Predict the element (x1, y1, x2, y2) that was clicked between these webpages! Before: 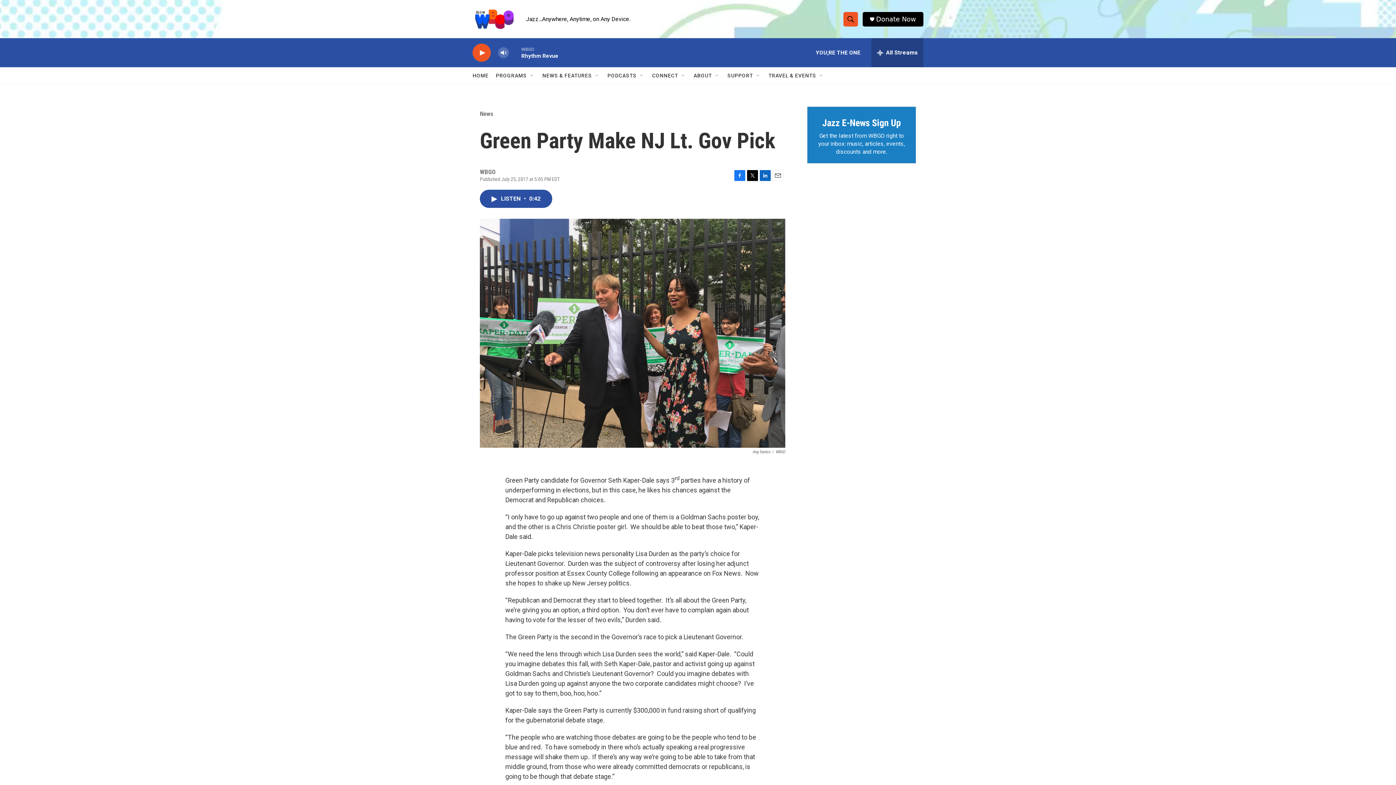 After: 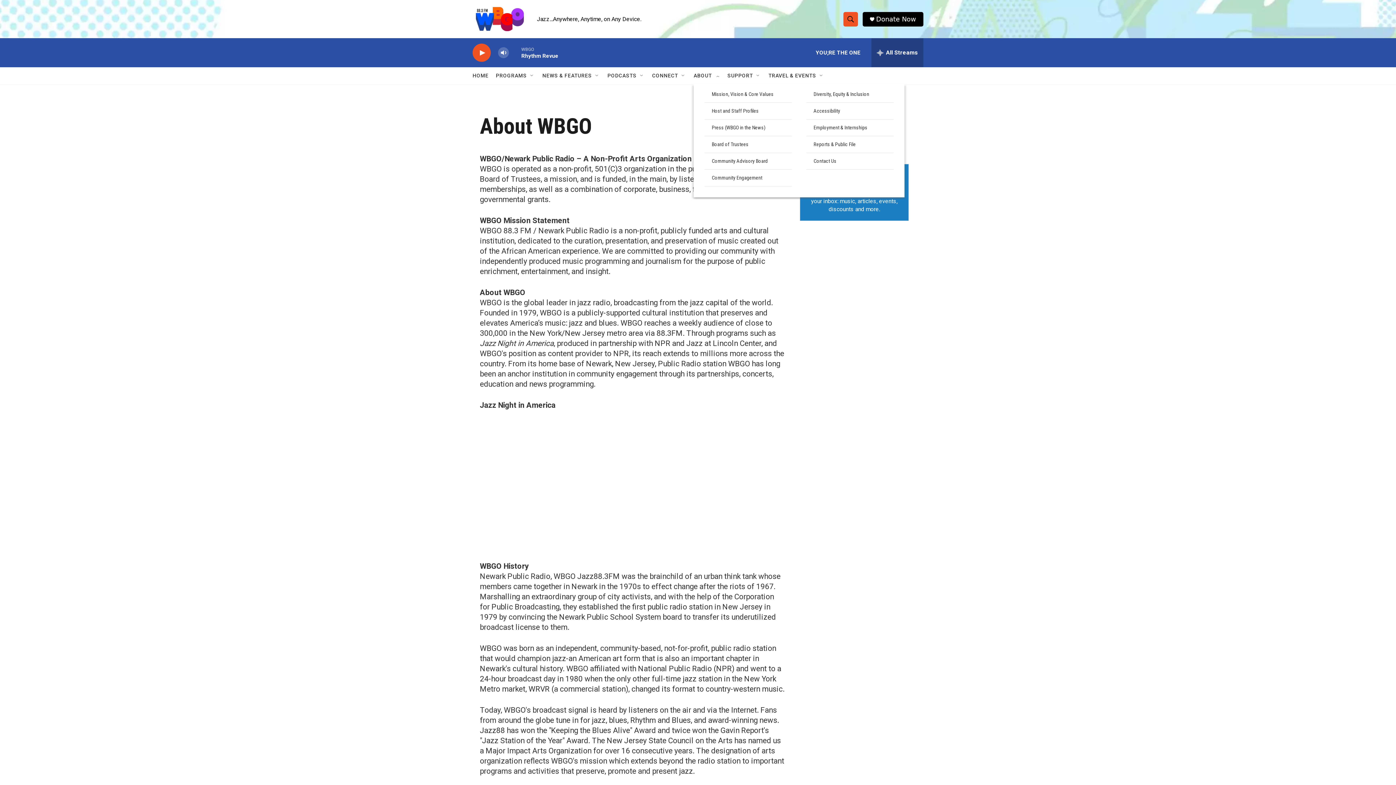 Action: label: ABOUT bbox: (693, 67, 712, 84)